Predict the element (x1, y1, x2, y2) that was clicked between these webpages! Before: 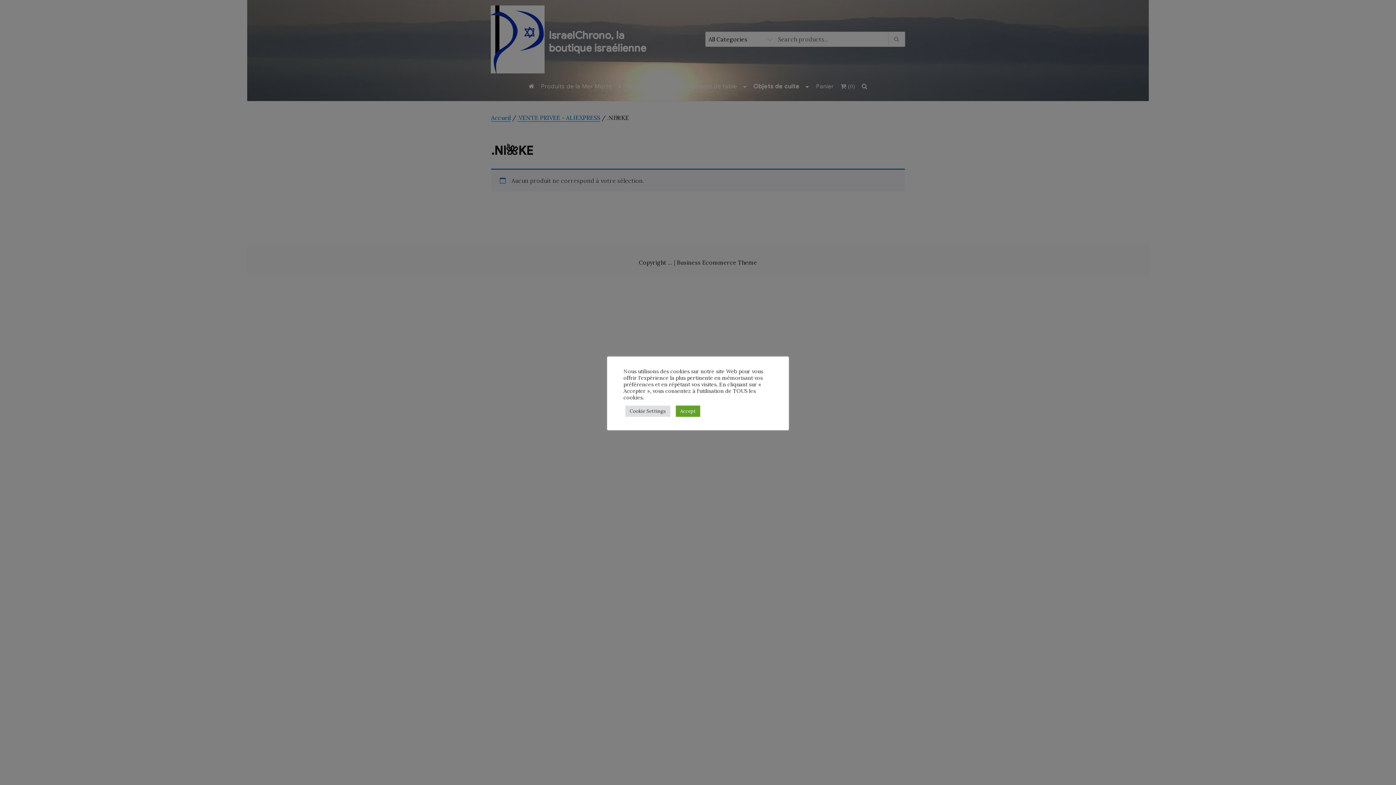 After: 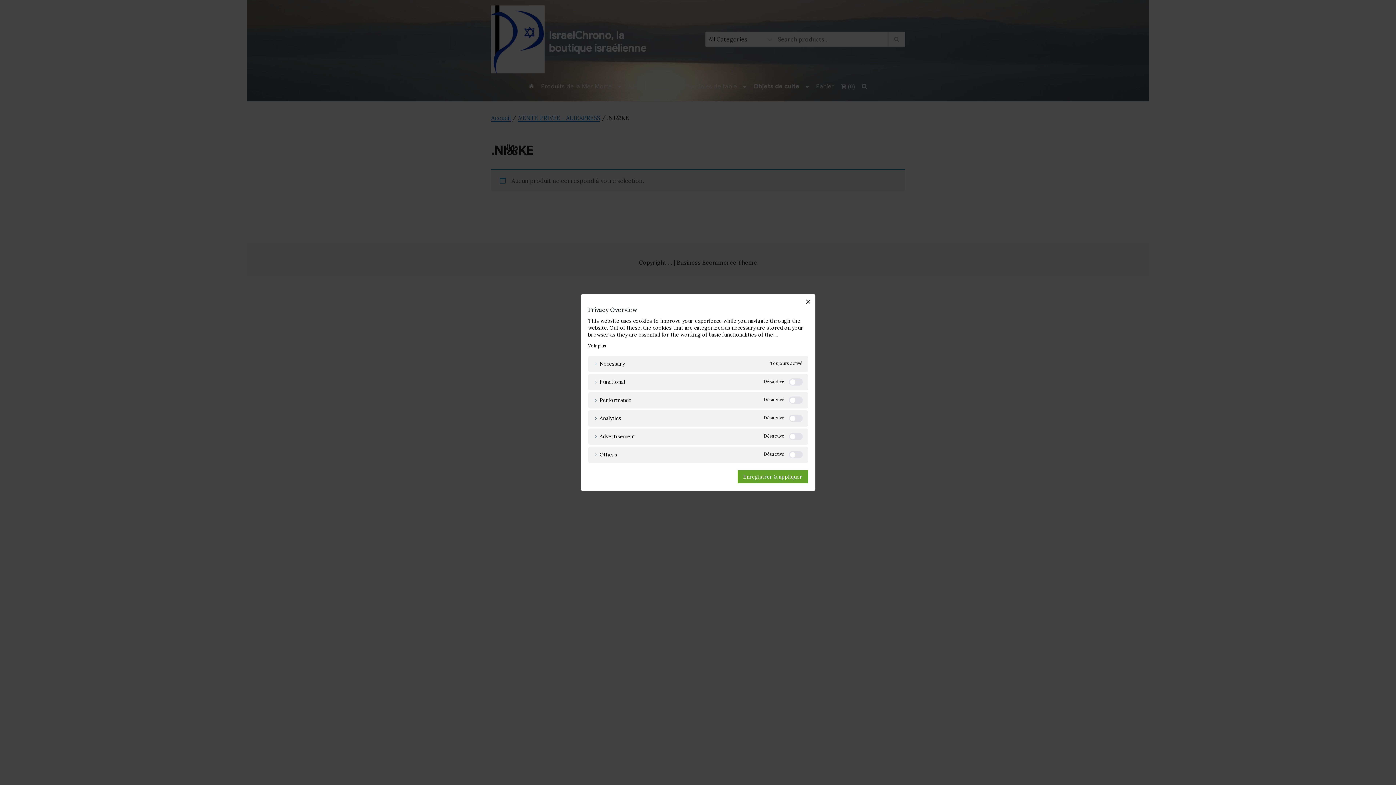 Action: bbox: (625, 405, 670, 416) label: Cookie Settings